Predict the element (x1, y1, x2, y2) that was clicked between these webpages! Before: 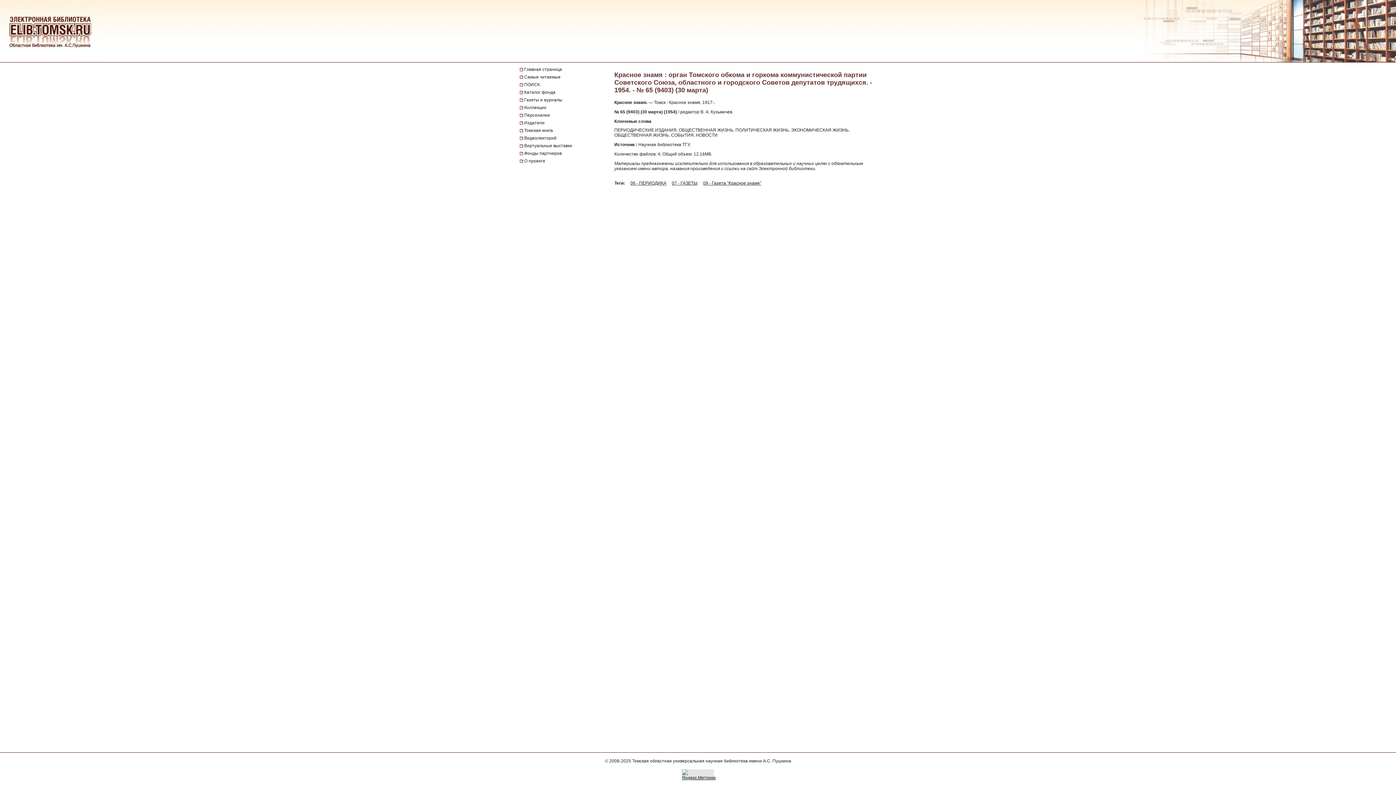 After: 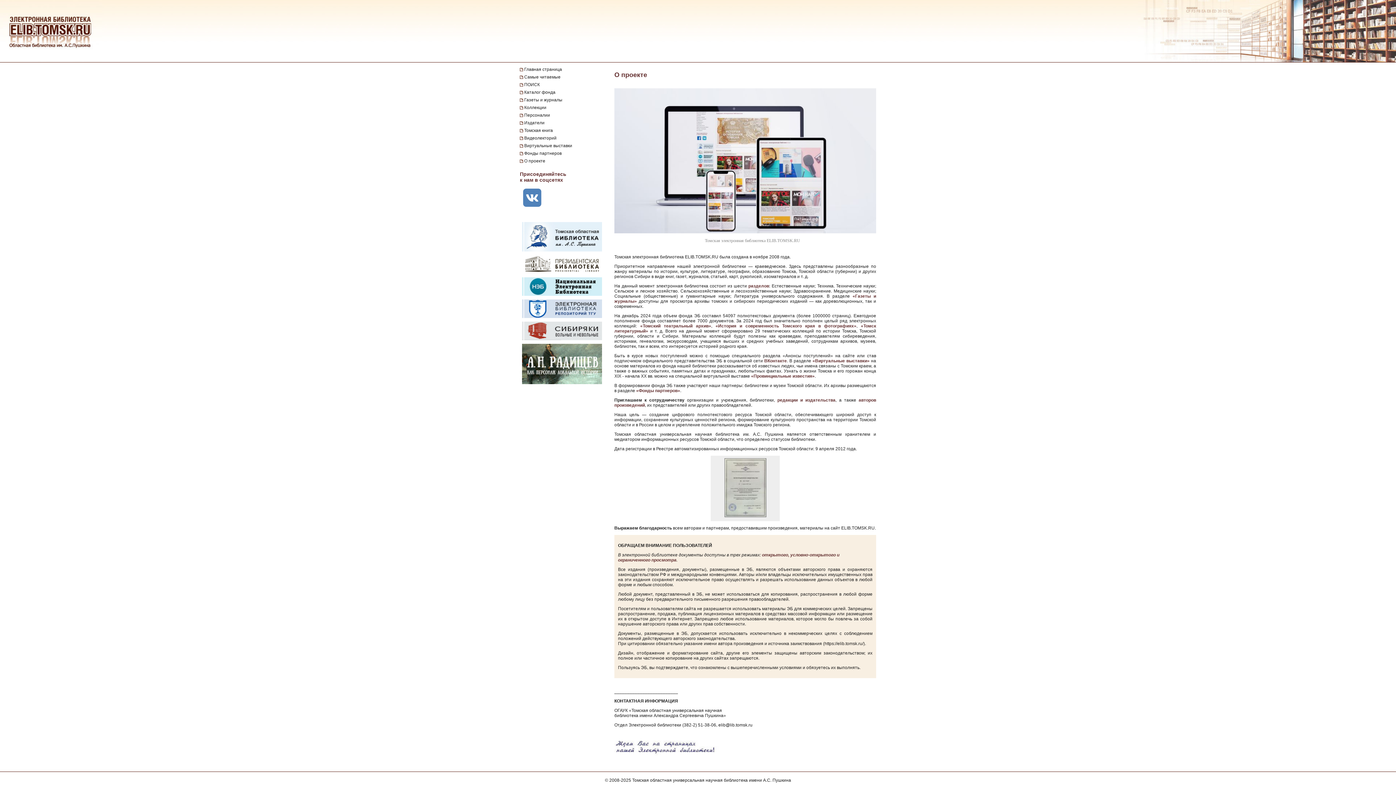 Action: bbox: (520, 157, 611, 164) label: О проекте